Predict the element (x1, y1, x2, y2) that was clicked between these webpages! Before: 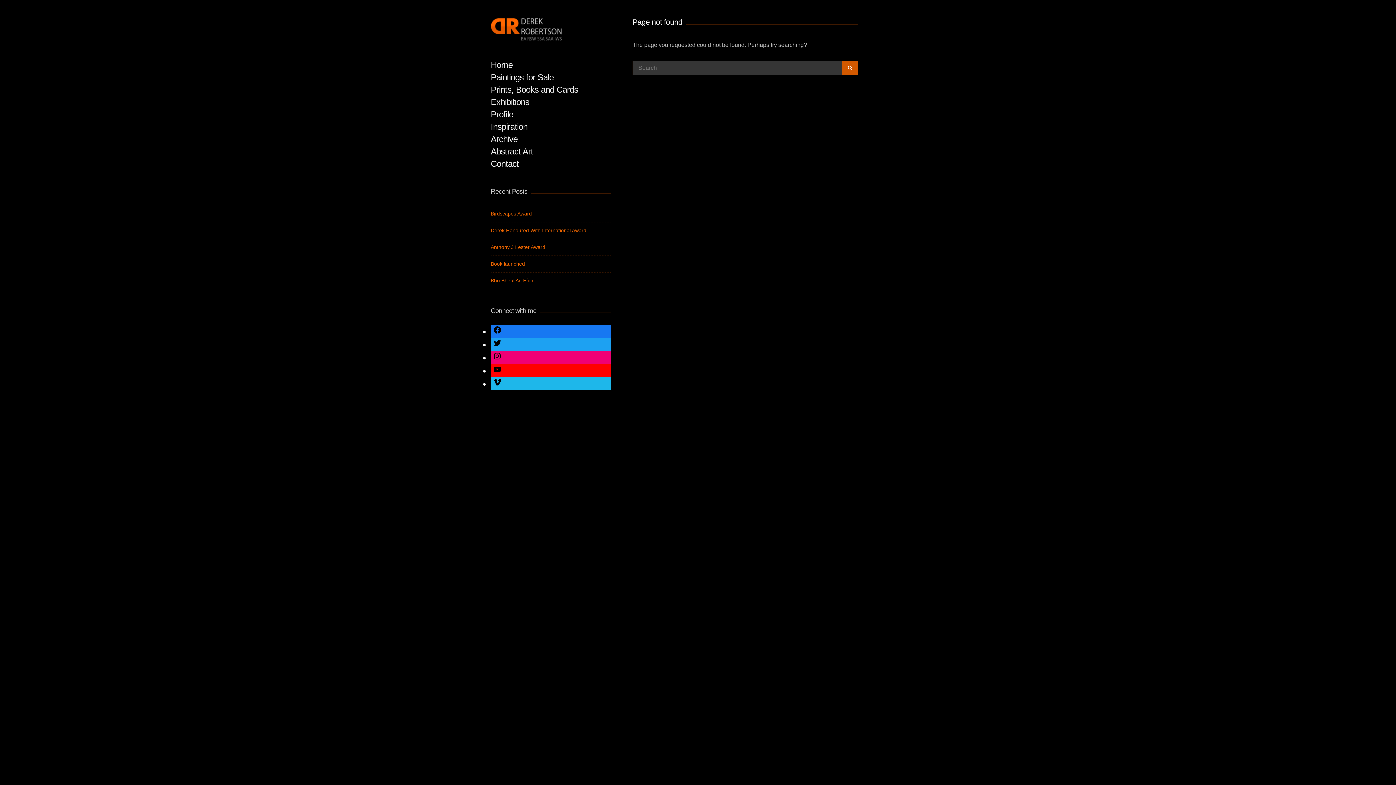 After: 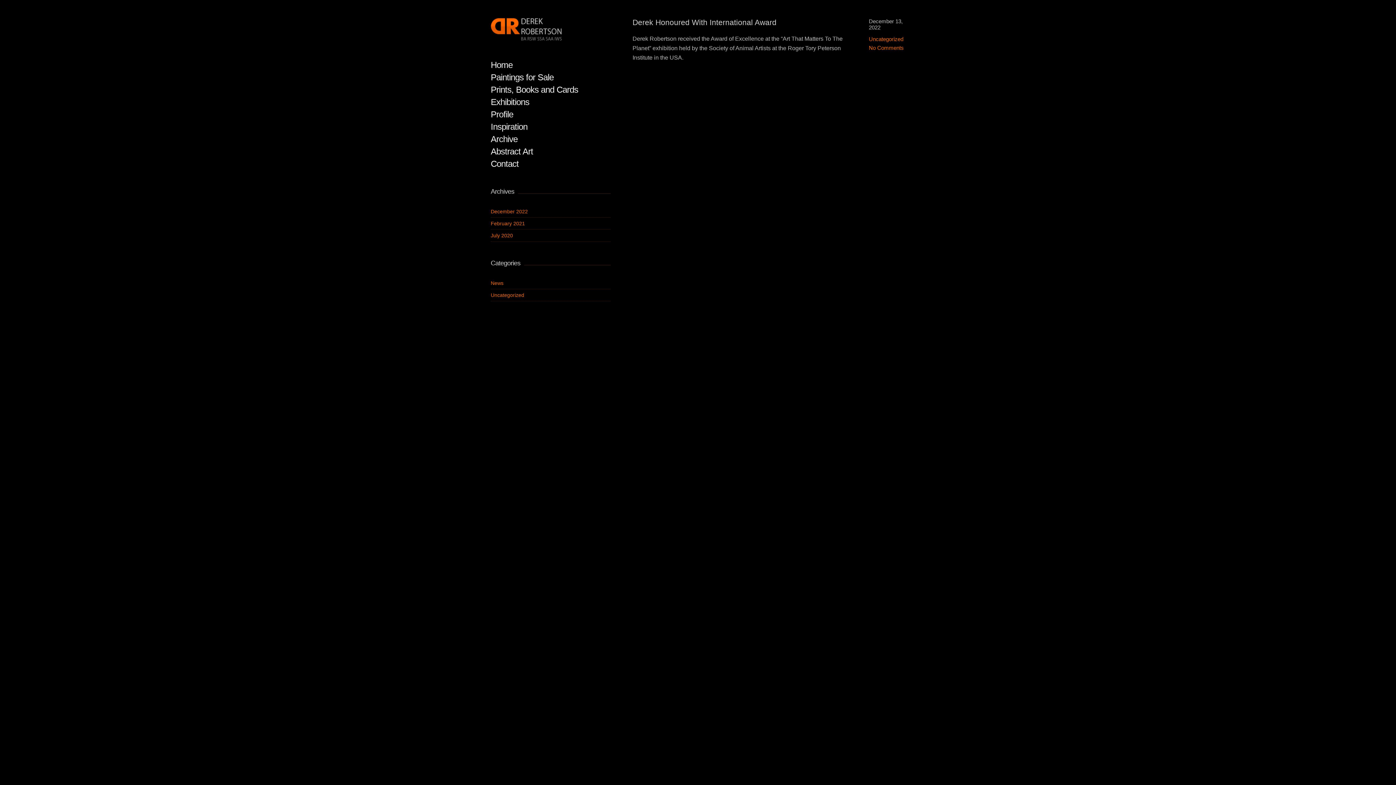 Action: label: Derek Honoured With International Award bbox: (490, 227, 586, 233)